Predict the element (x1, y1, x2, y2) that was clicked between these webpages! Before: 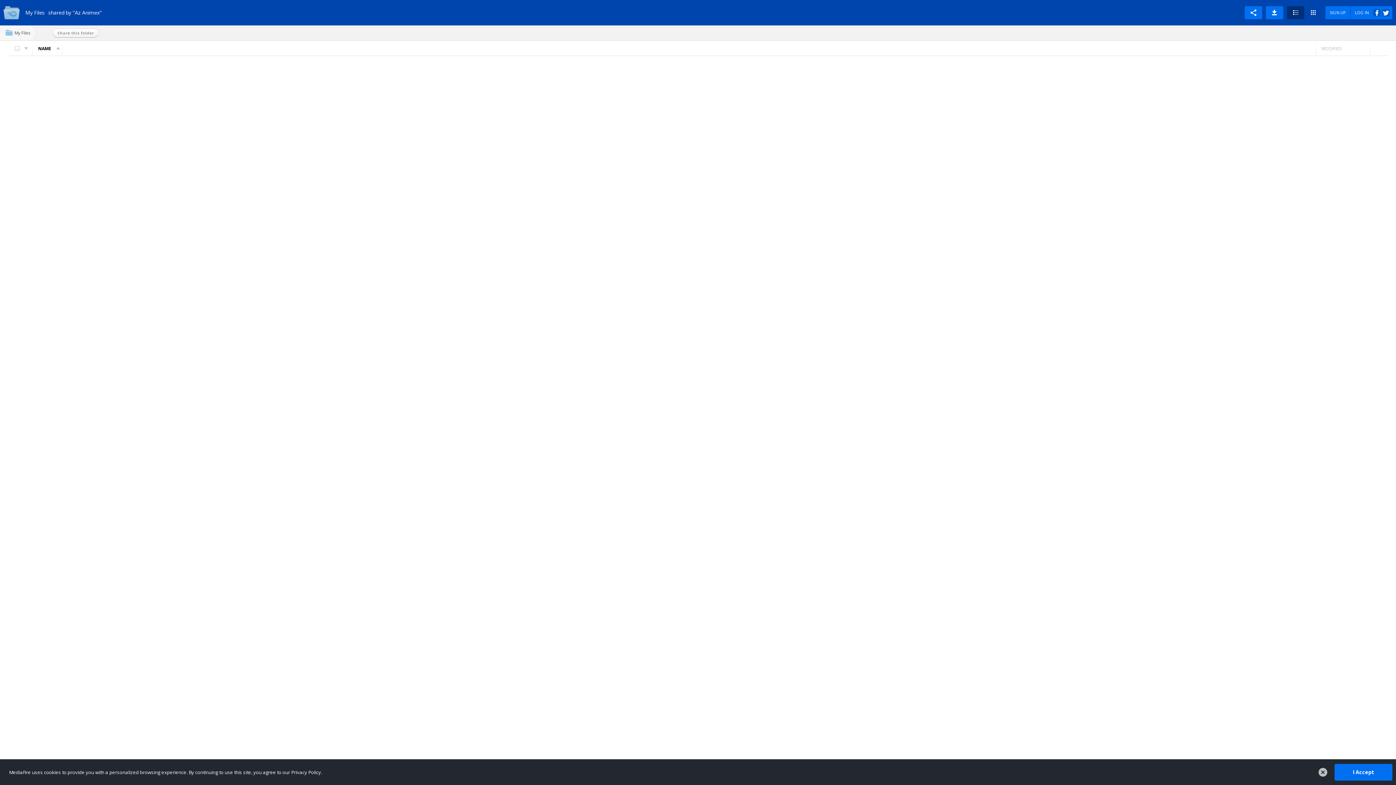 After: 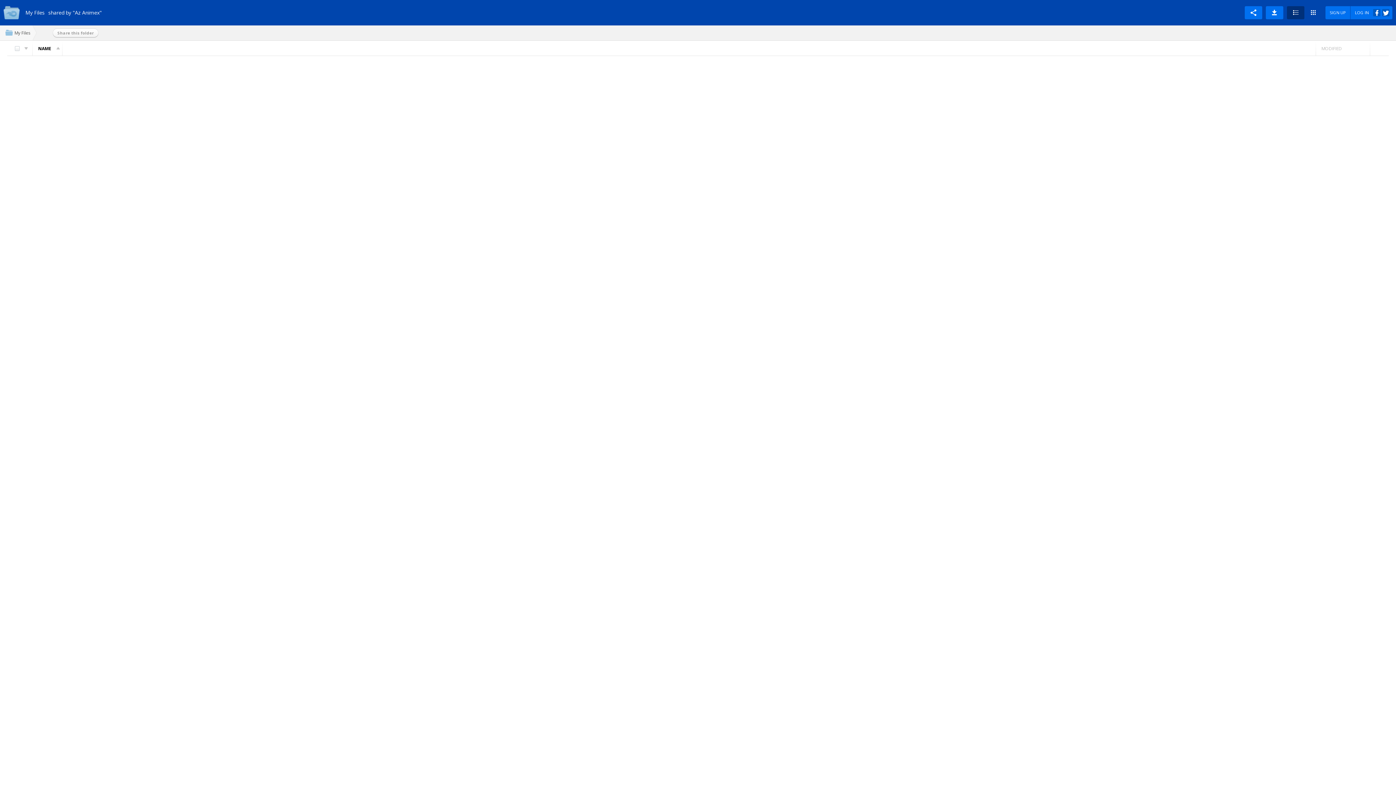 Action: label: Dismiss bbox: (1315, 764, 1331, 780)